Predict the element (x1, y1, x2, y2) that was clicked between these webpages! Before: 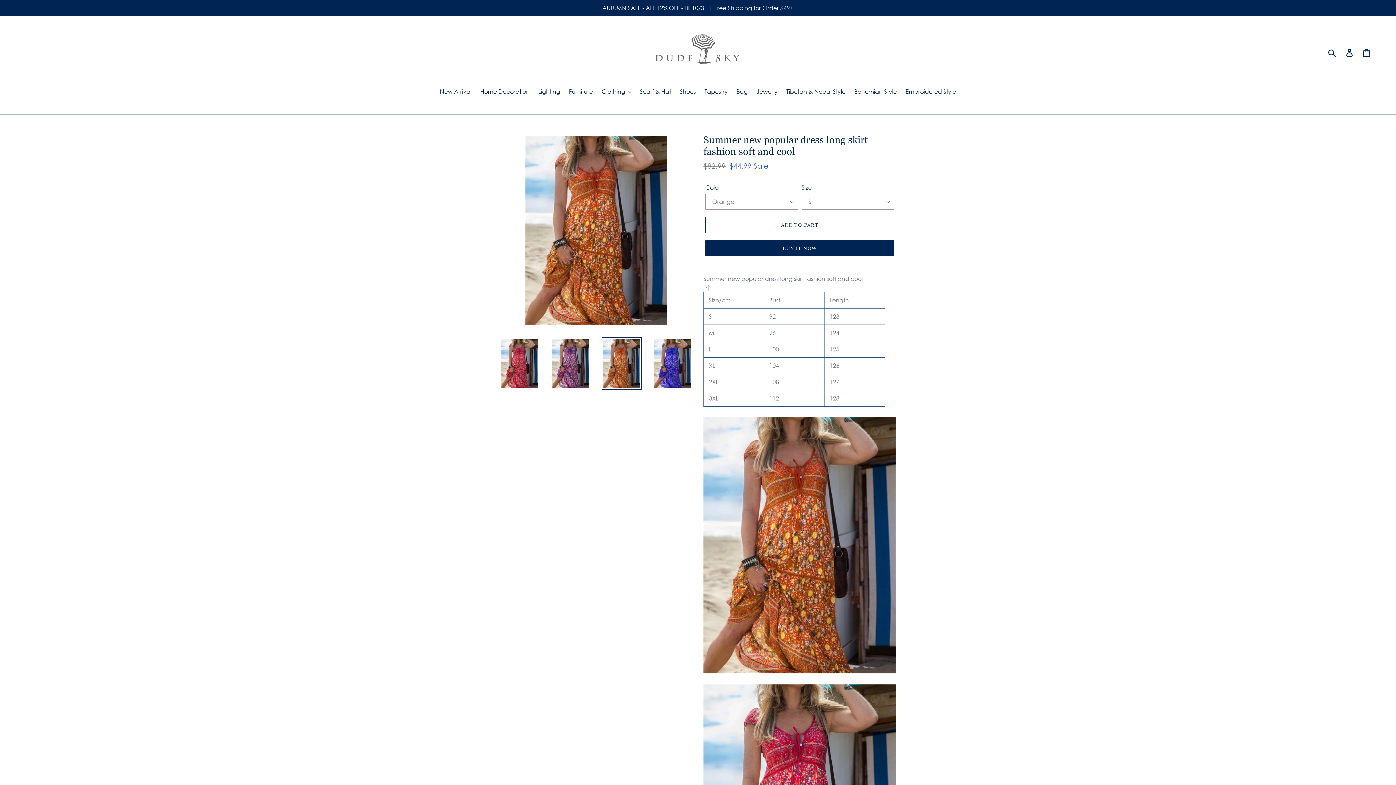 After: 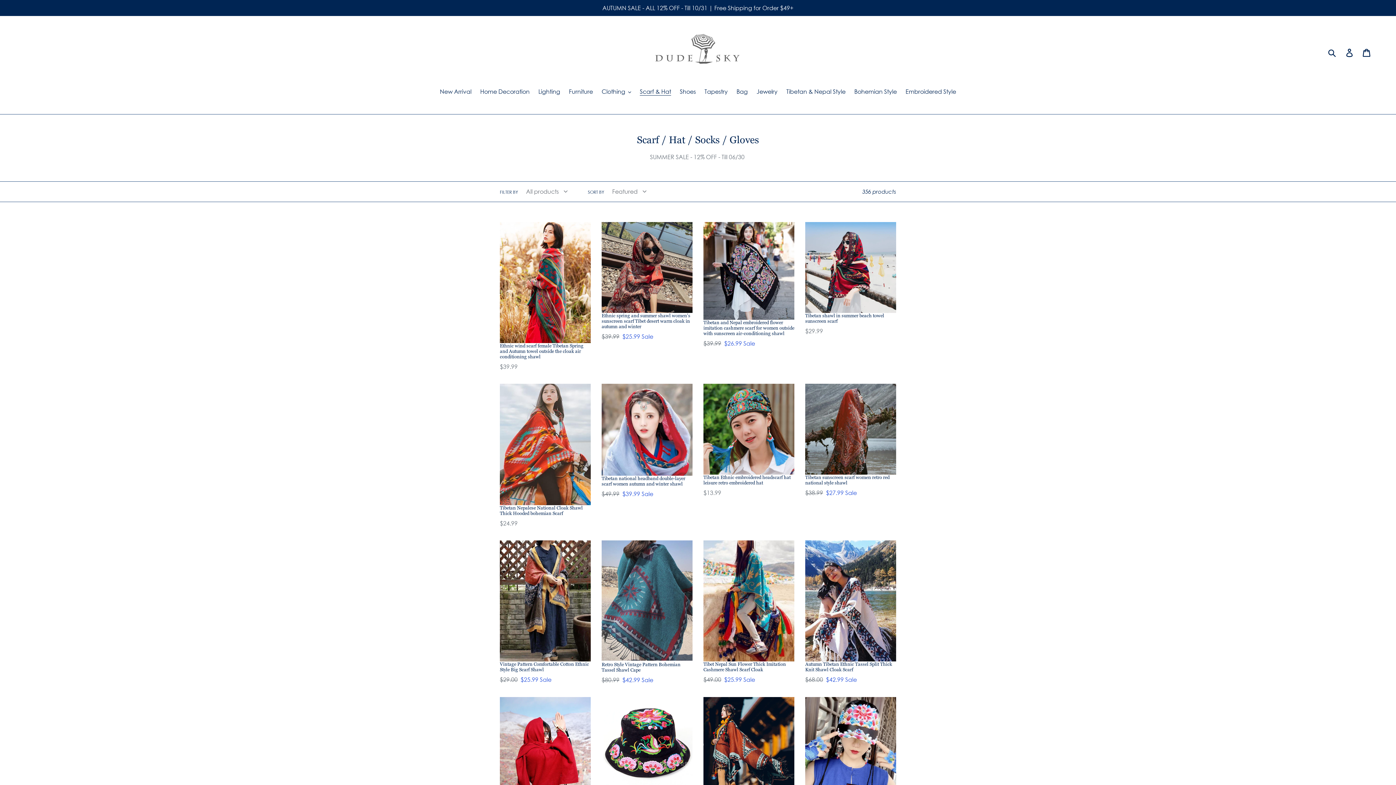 Action: label: Scarf & Hat bbox: (636, 87, 674, 97)